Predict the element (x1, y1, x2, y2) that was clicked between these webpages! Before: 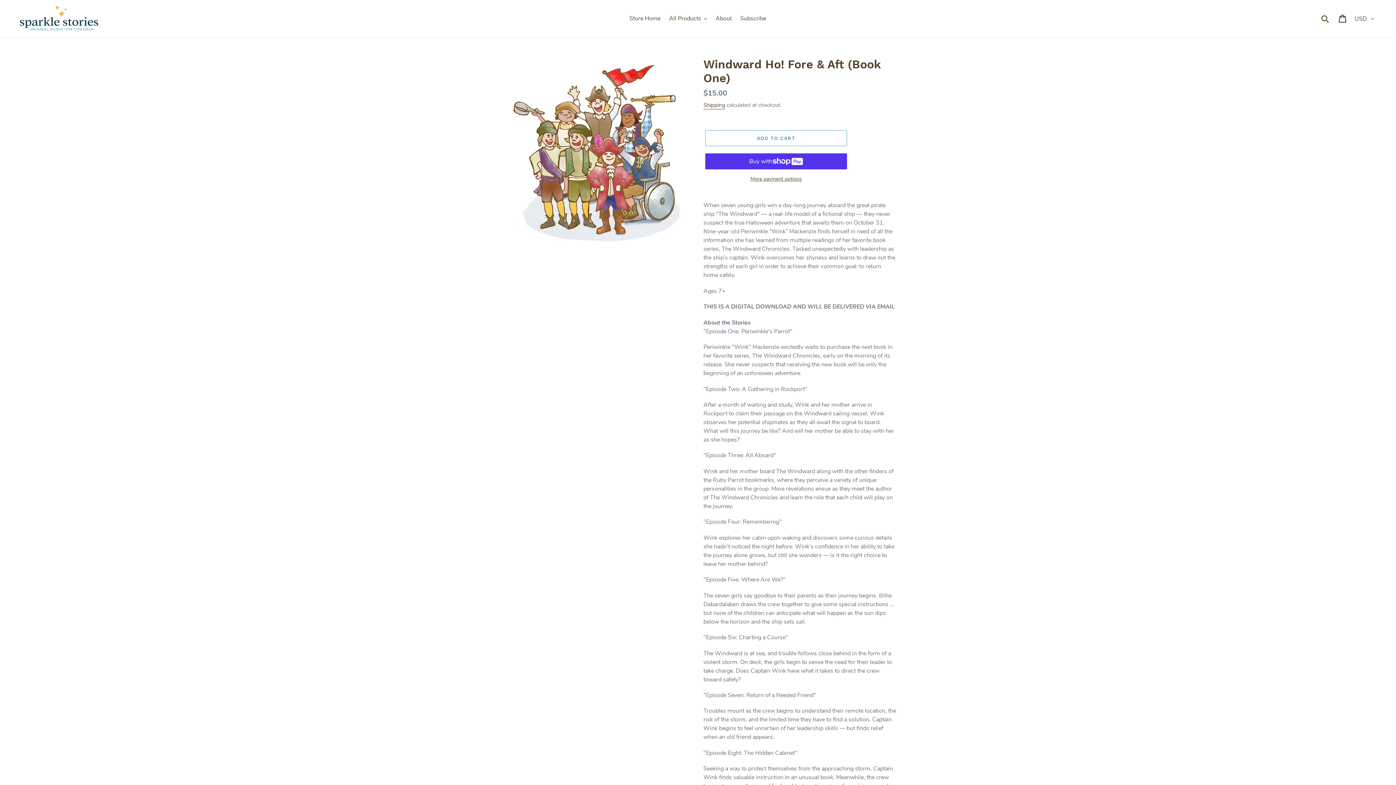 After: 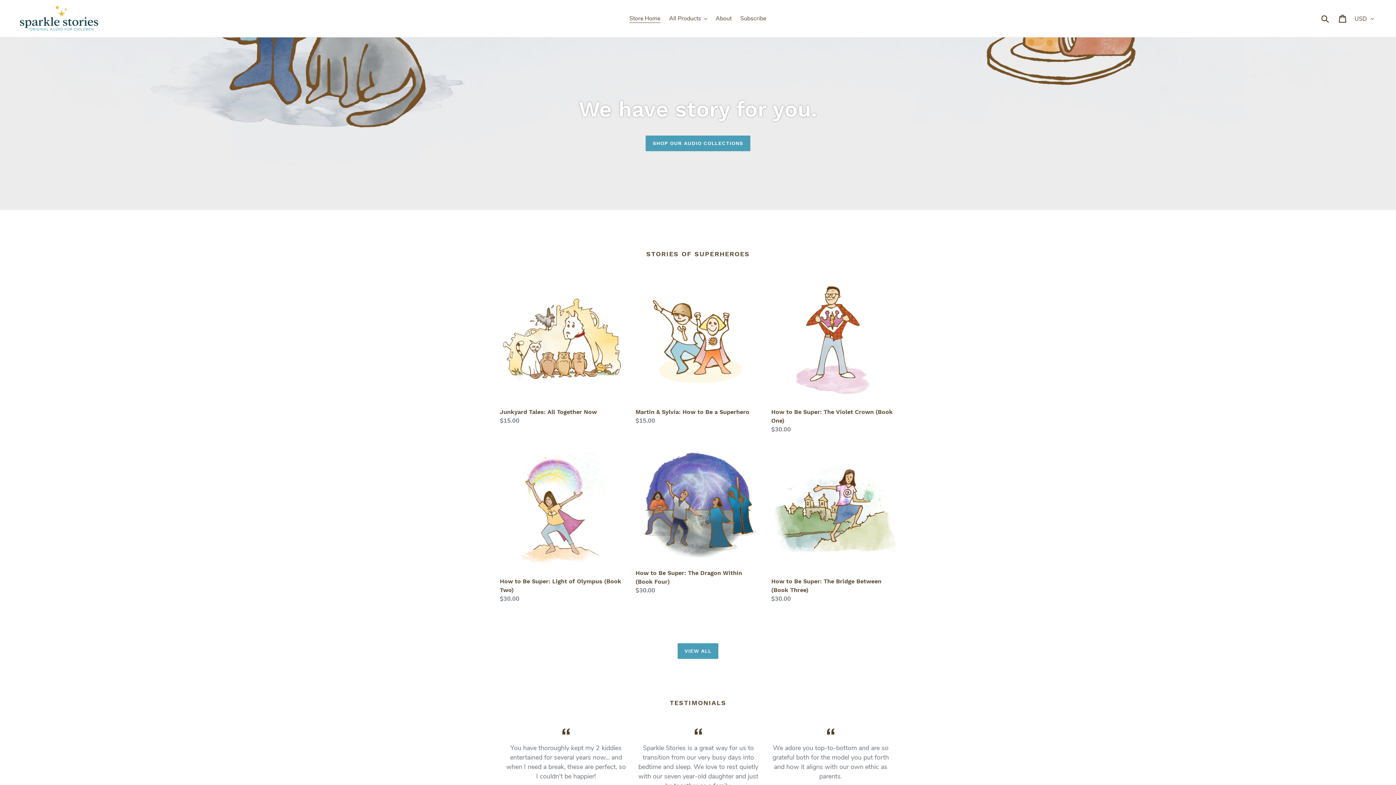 Action: bbox: (20, 5, 358, 31)